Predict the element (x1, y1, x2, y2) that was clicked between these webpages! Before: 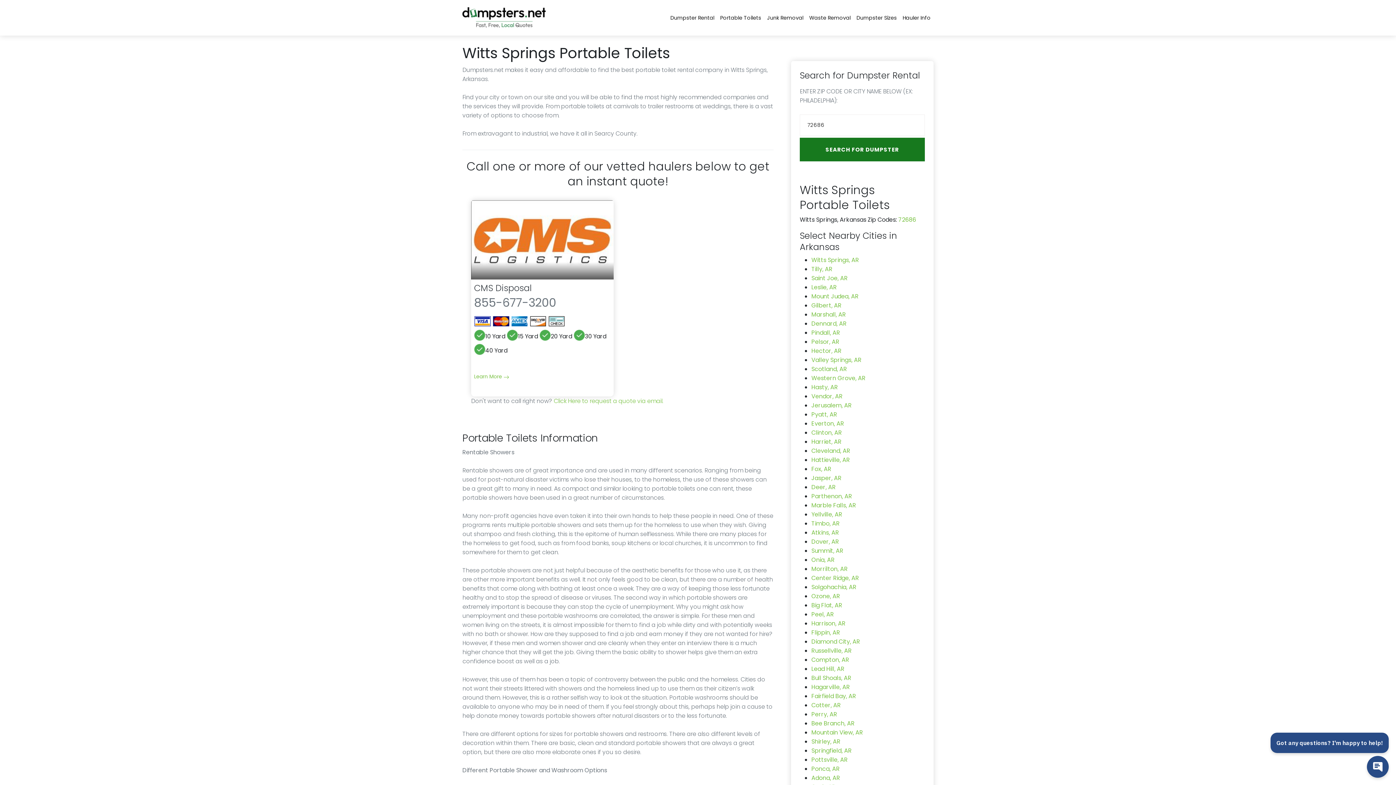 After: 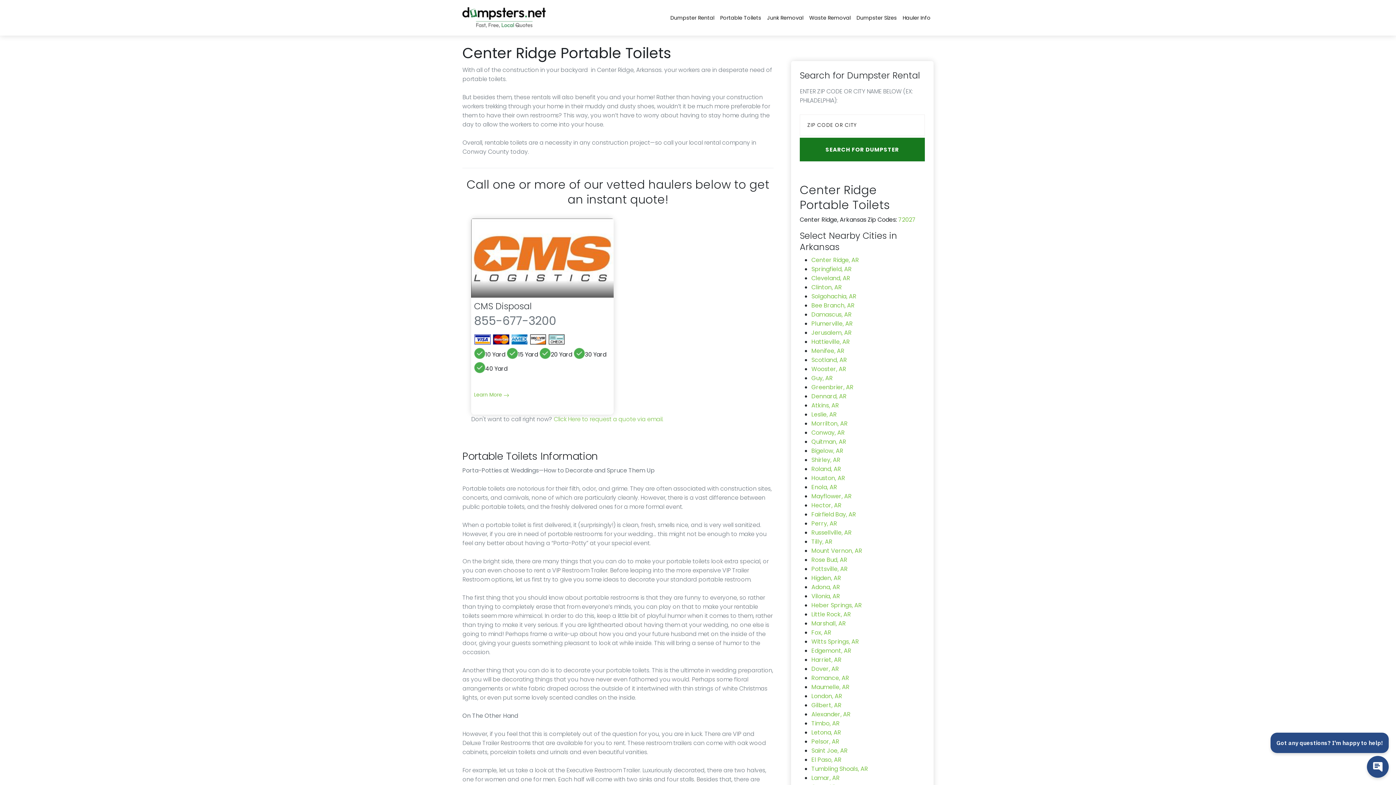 Action: label: Center Ridge, AR bbox: (811, 574, 859, 582)